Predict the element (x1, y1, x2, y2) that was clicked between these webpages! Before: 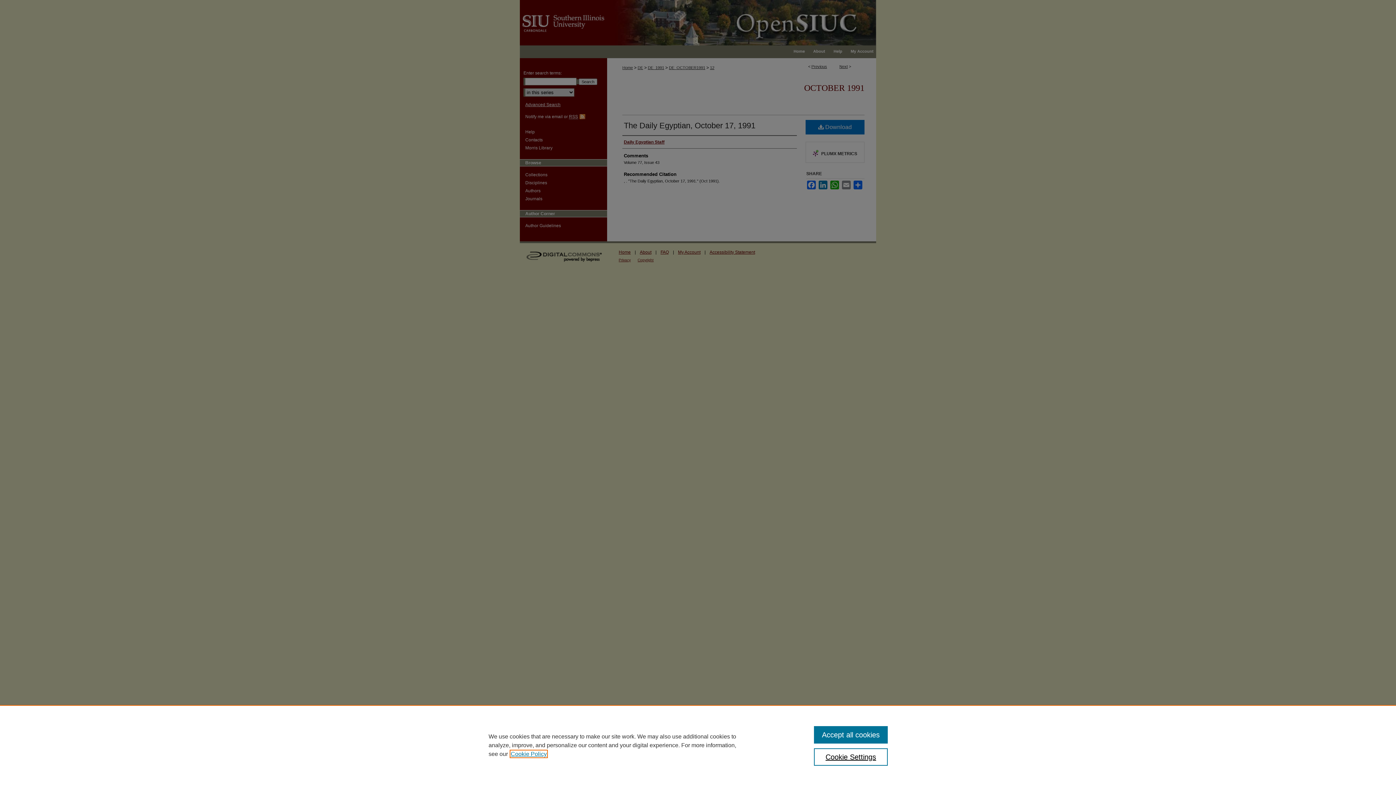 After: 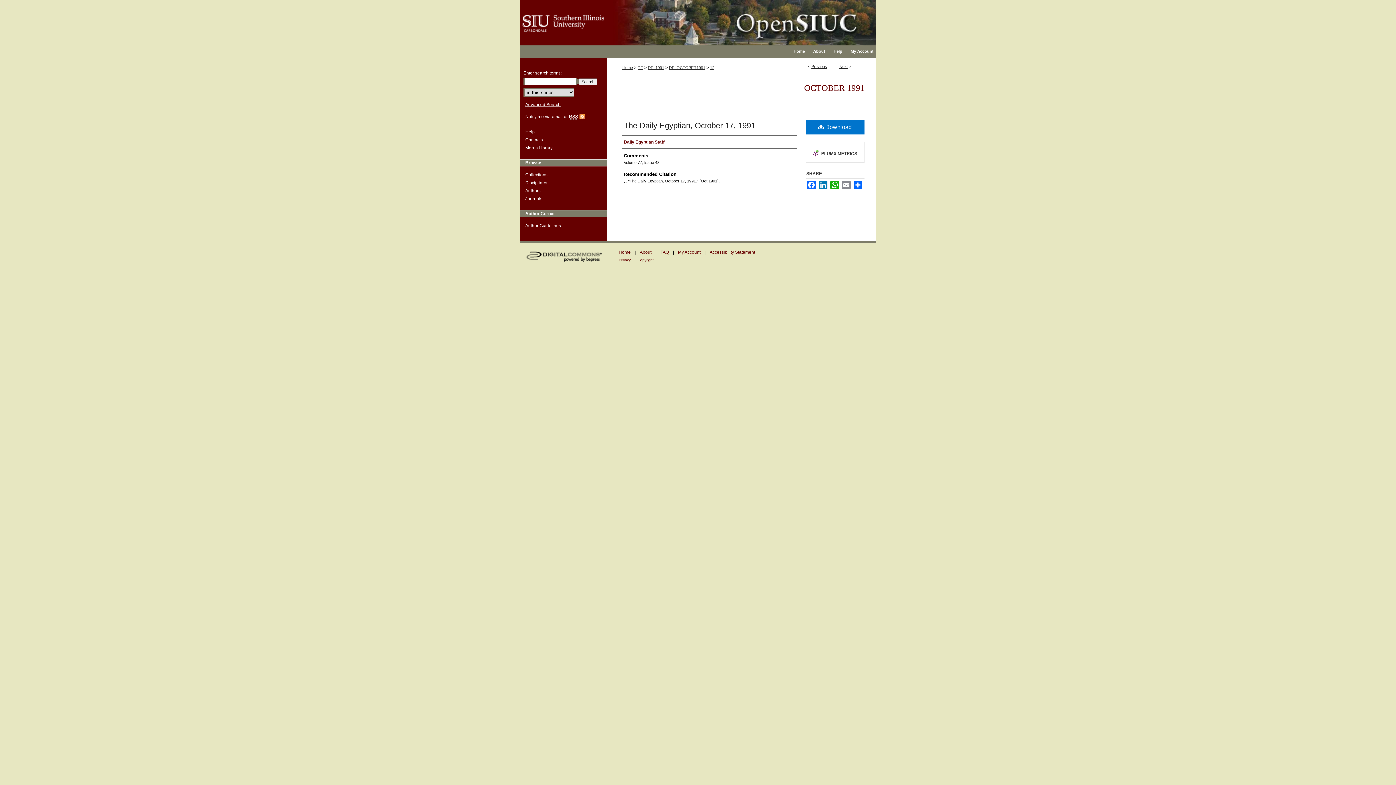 Action: bbox: (814, 726, 887, 744) label: Accept all cookies